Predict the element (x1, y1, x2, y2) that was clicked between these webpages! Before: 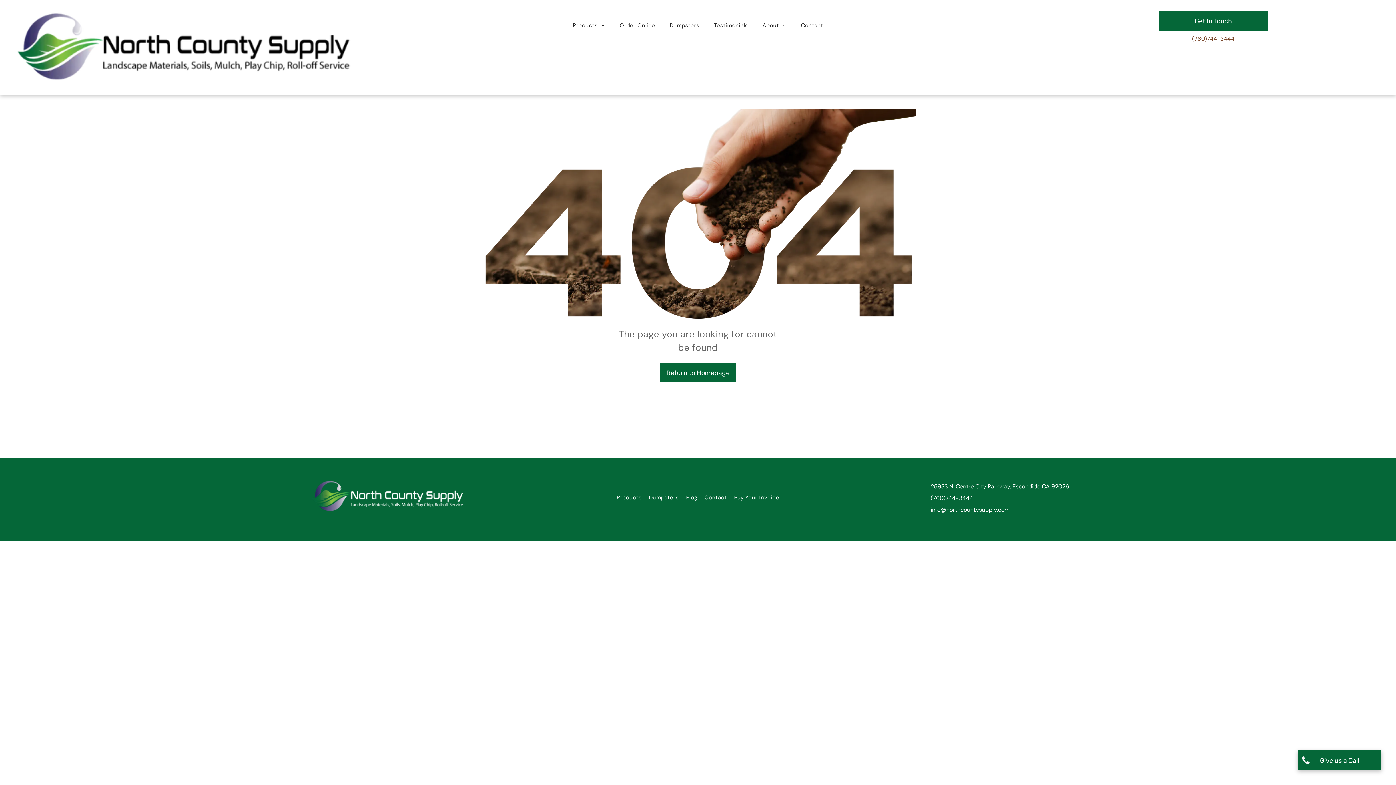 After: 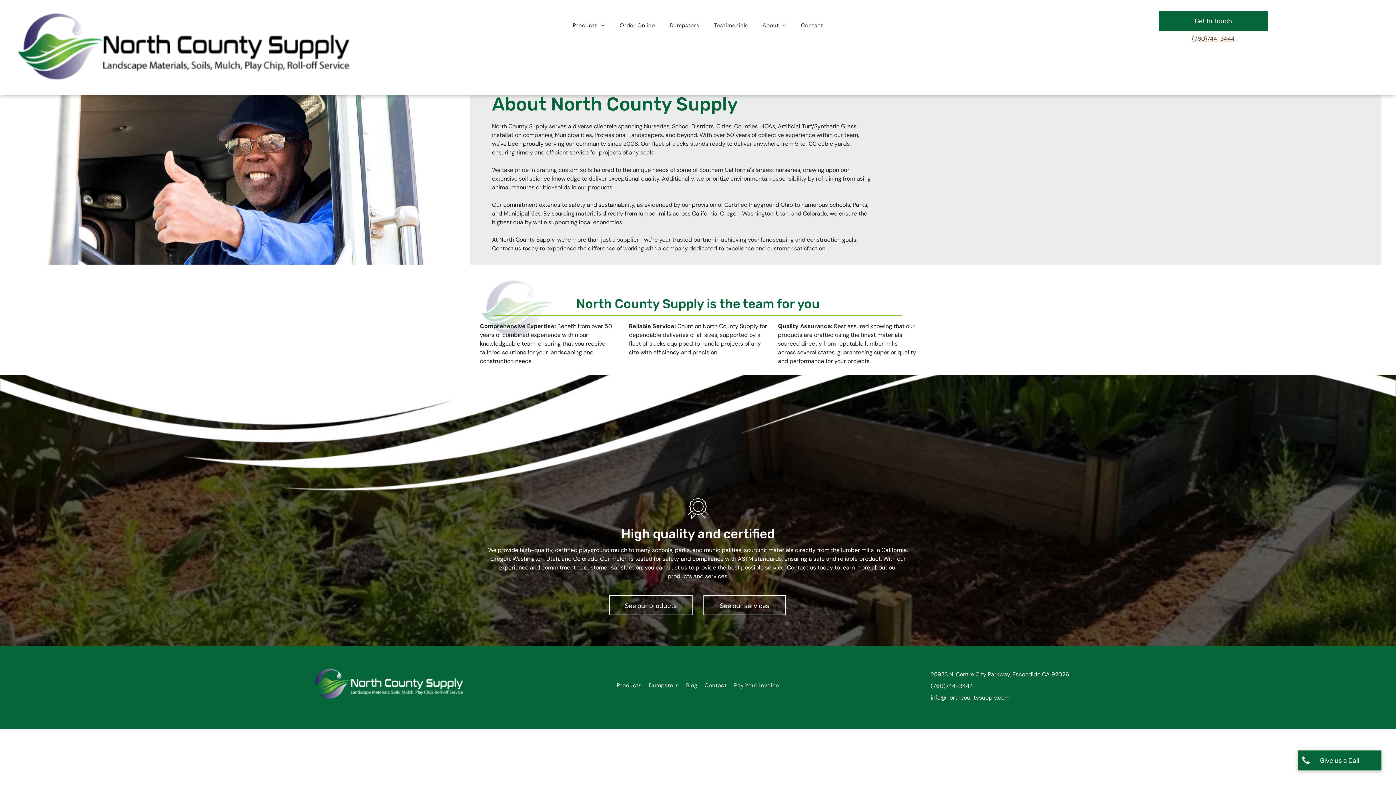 Action: label: About bbox: (755, 21, 793, 29)